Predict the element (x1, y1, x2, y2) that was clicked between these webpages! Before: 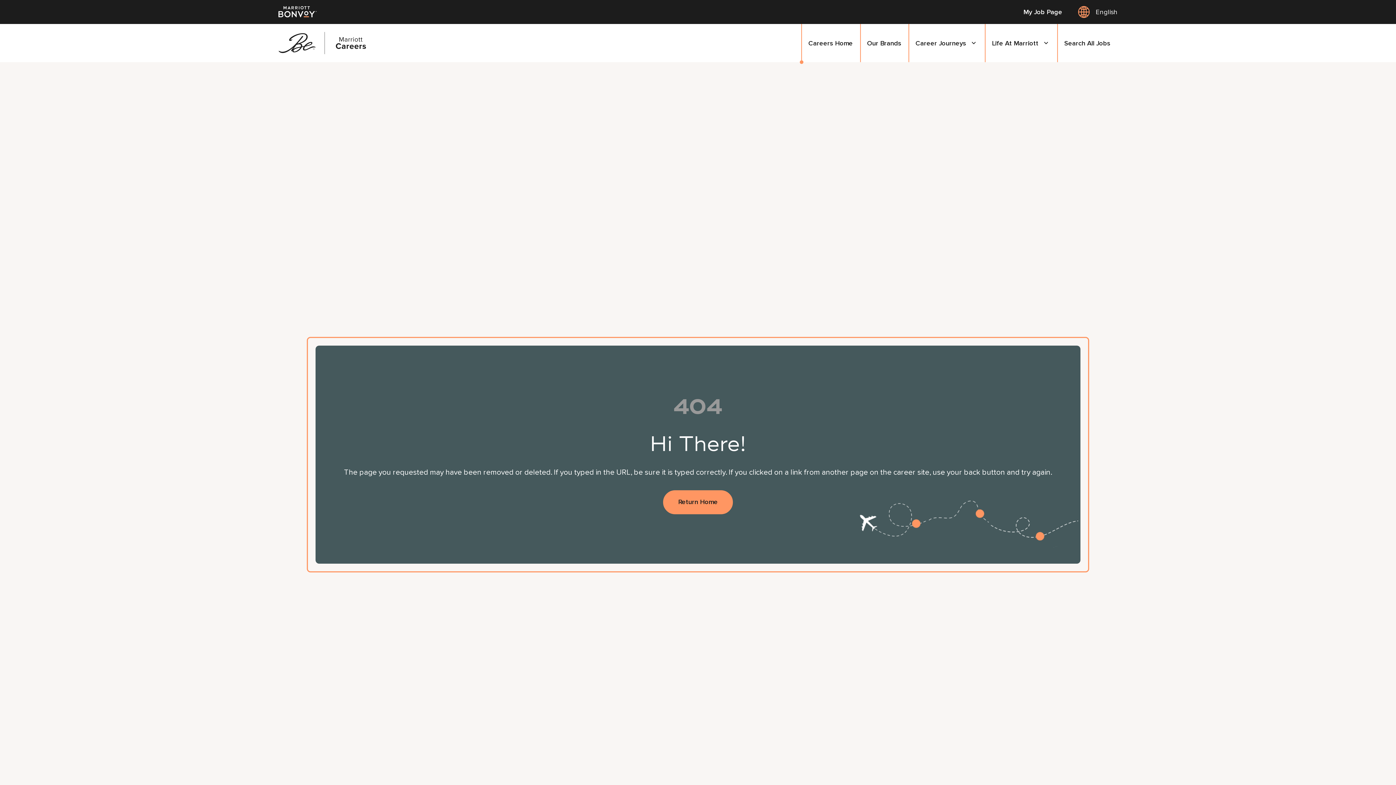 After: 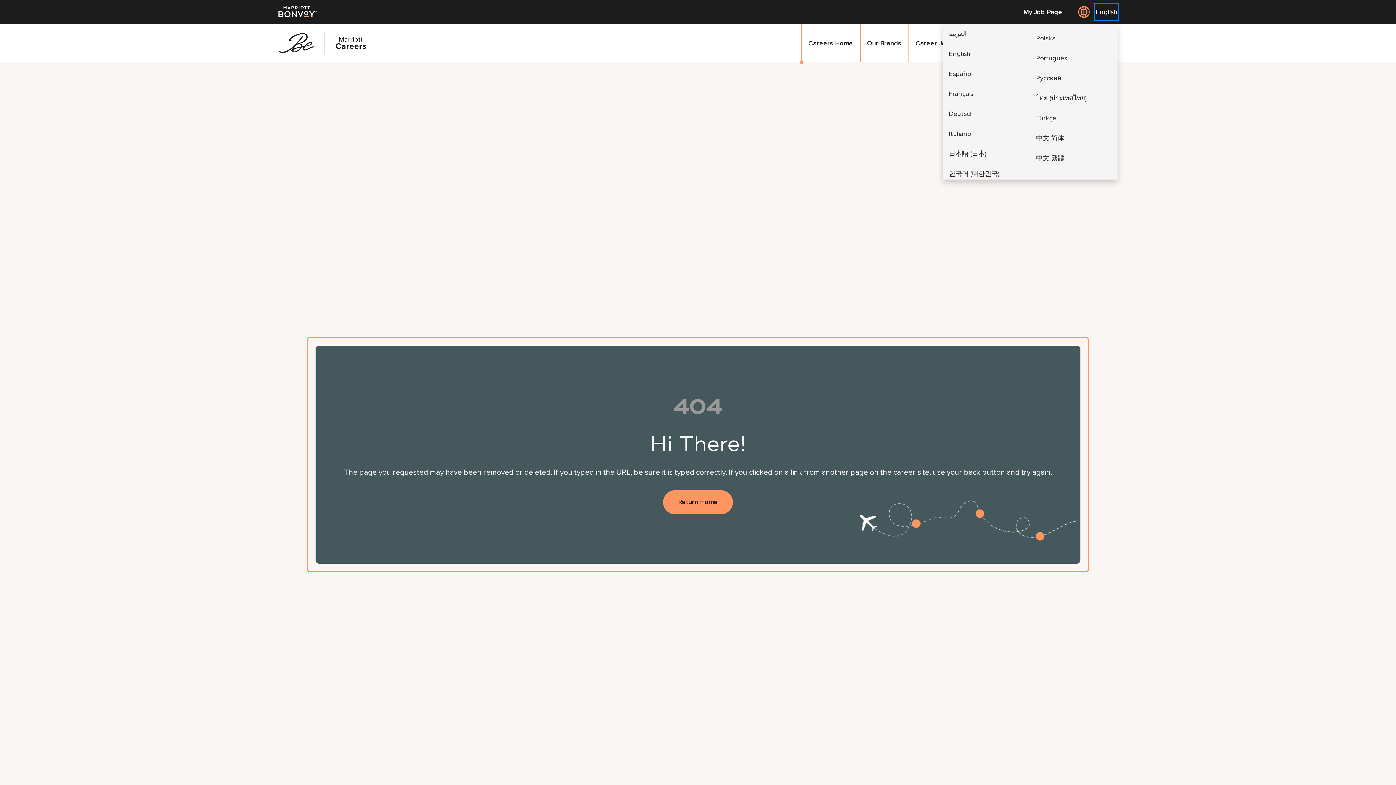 Action: bbox: (1096, 4, 1117, 19) label: Select Language